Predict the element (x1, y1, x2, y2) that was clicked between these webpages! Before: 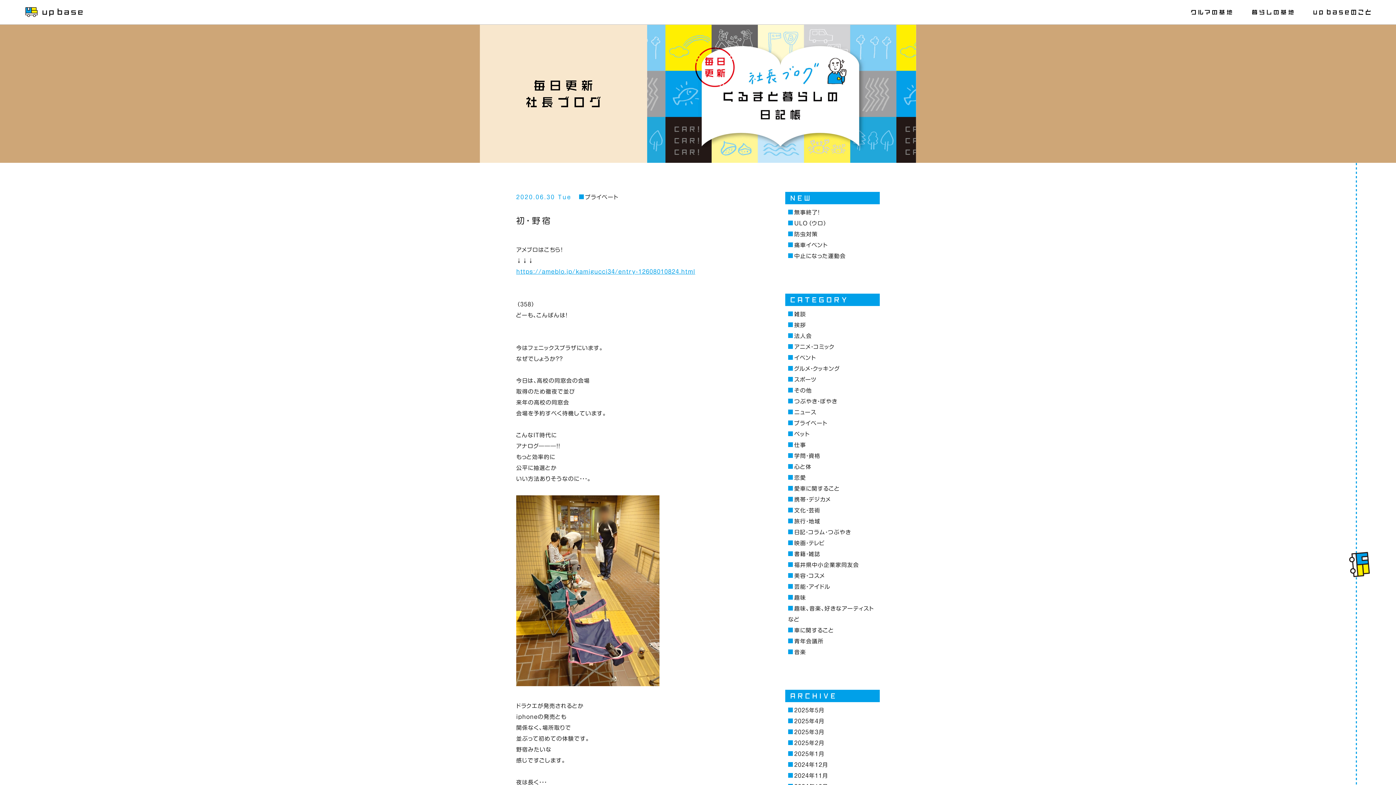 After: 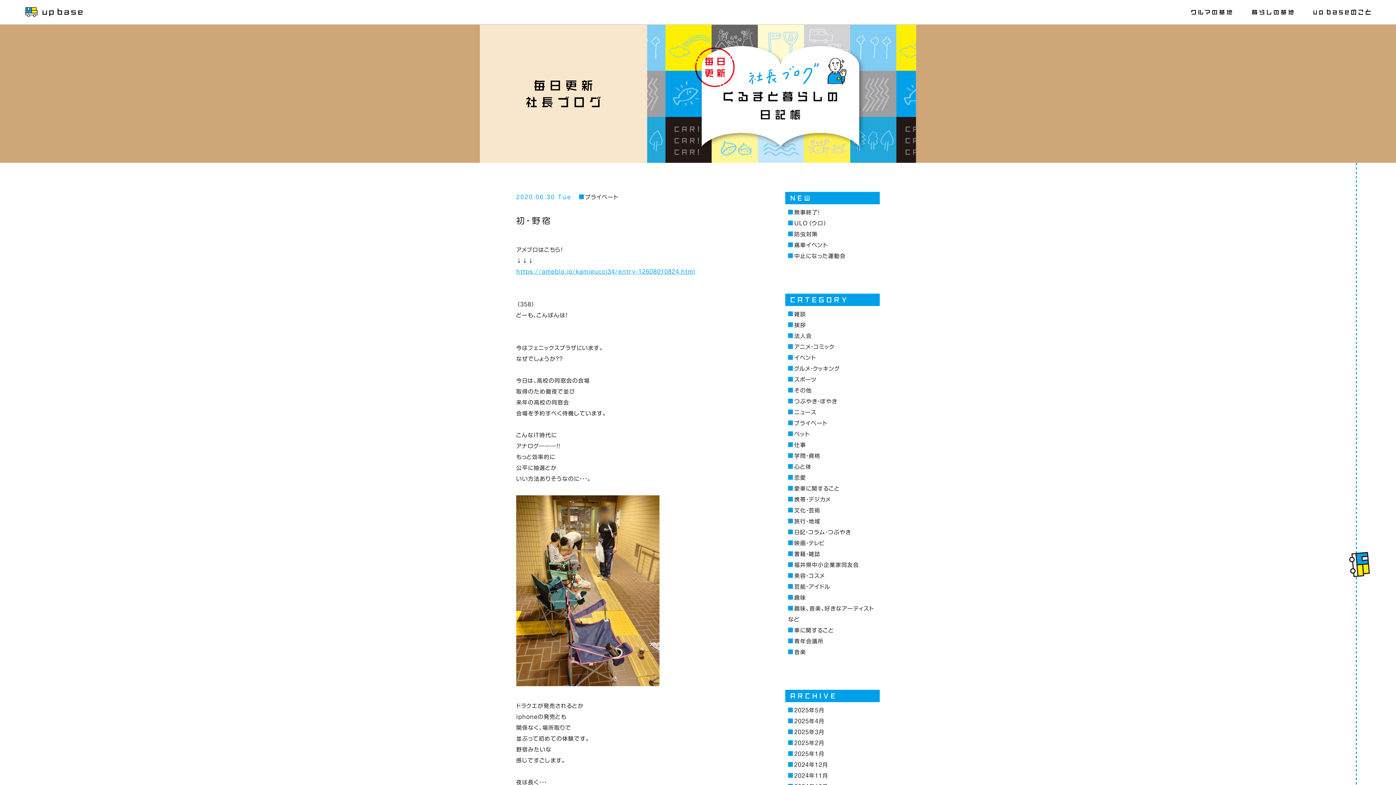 Action: label: 雑談 bbox: (788, 311, 806, 317)